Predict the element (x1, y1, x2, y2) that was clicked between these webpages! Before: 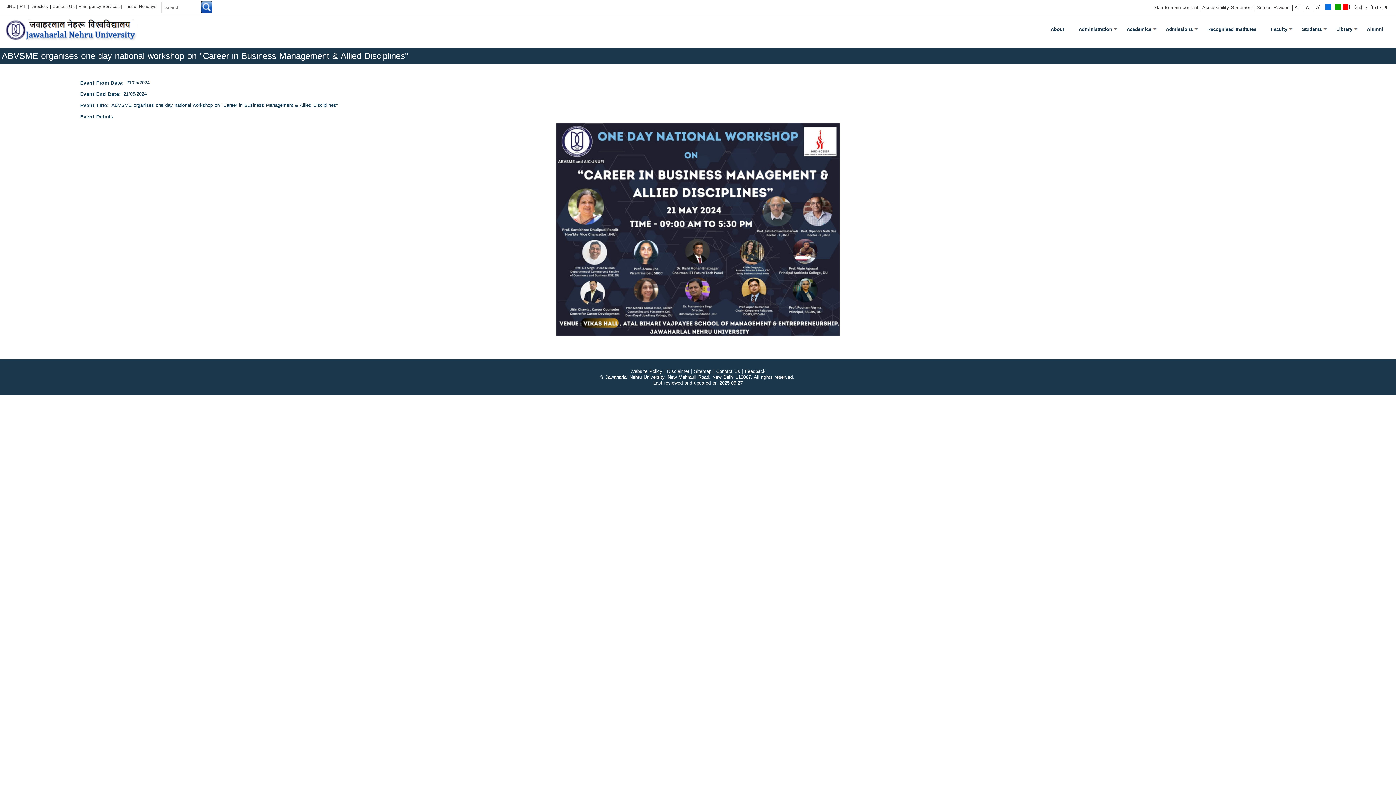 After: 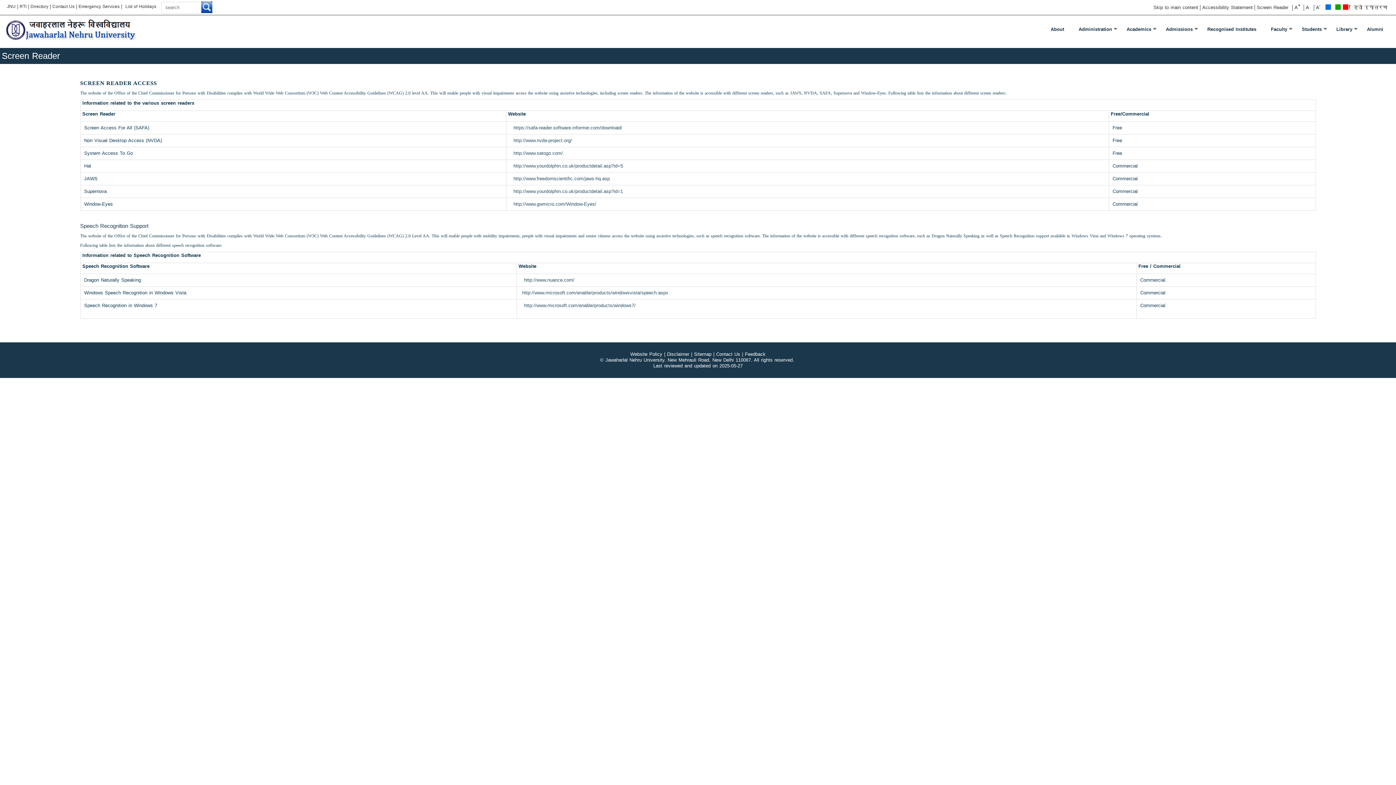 Action: bbox: (1255, 4, 1290, 10) label: Screen Reader